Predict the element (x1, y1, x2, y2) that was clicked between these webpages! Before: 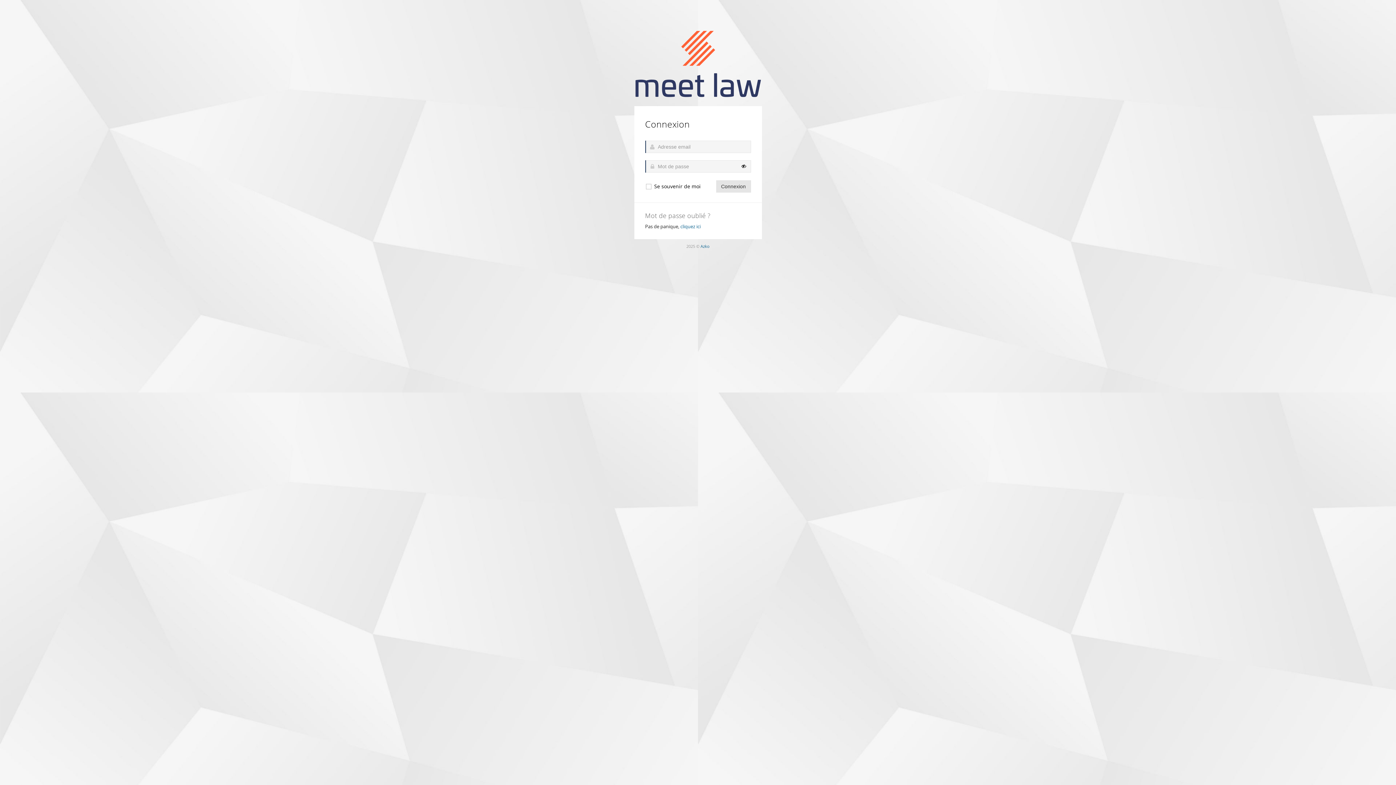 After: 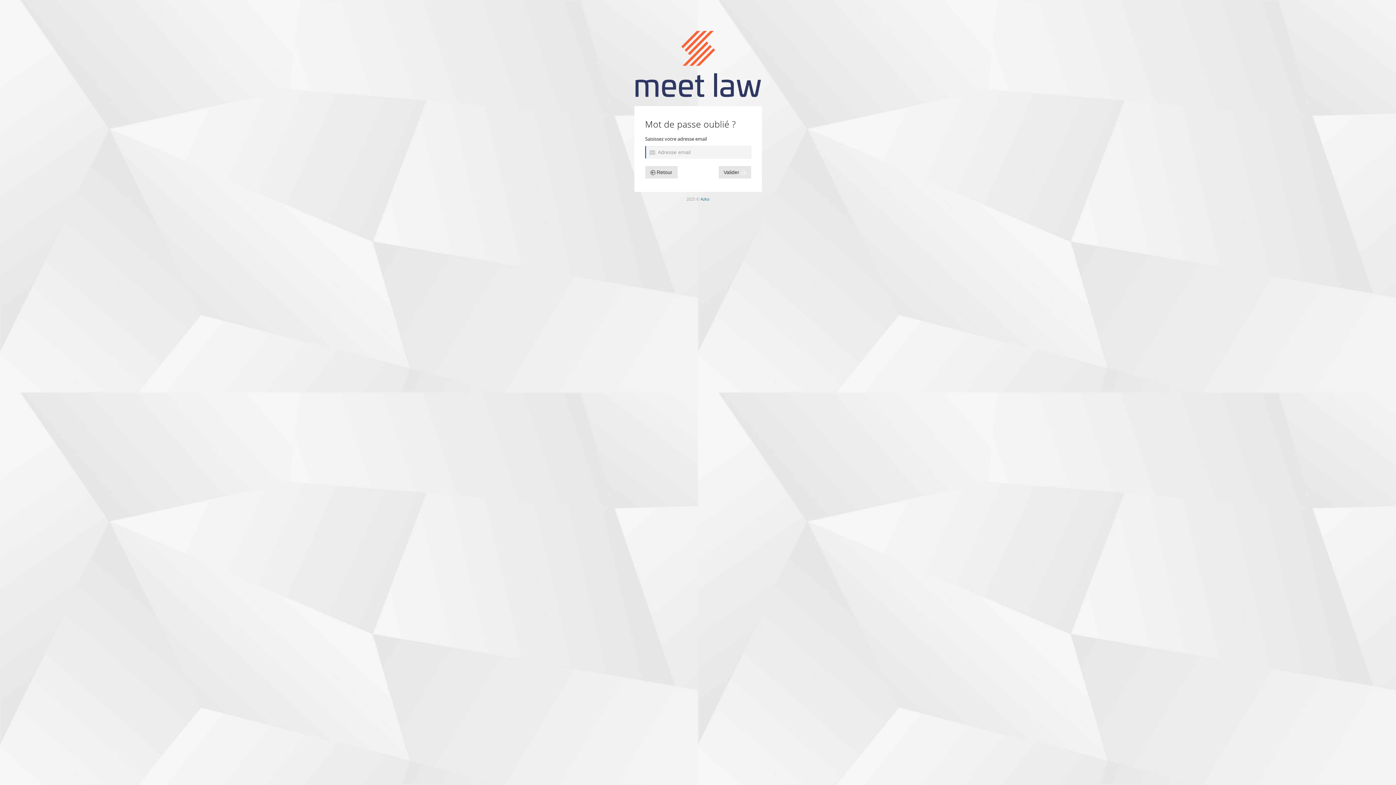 Action: bbox: (680, 223, 700, 229) label: cliquez ici